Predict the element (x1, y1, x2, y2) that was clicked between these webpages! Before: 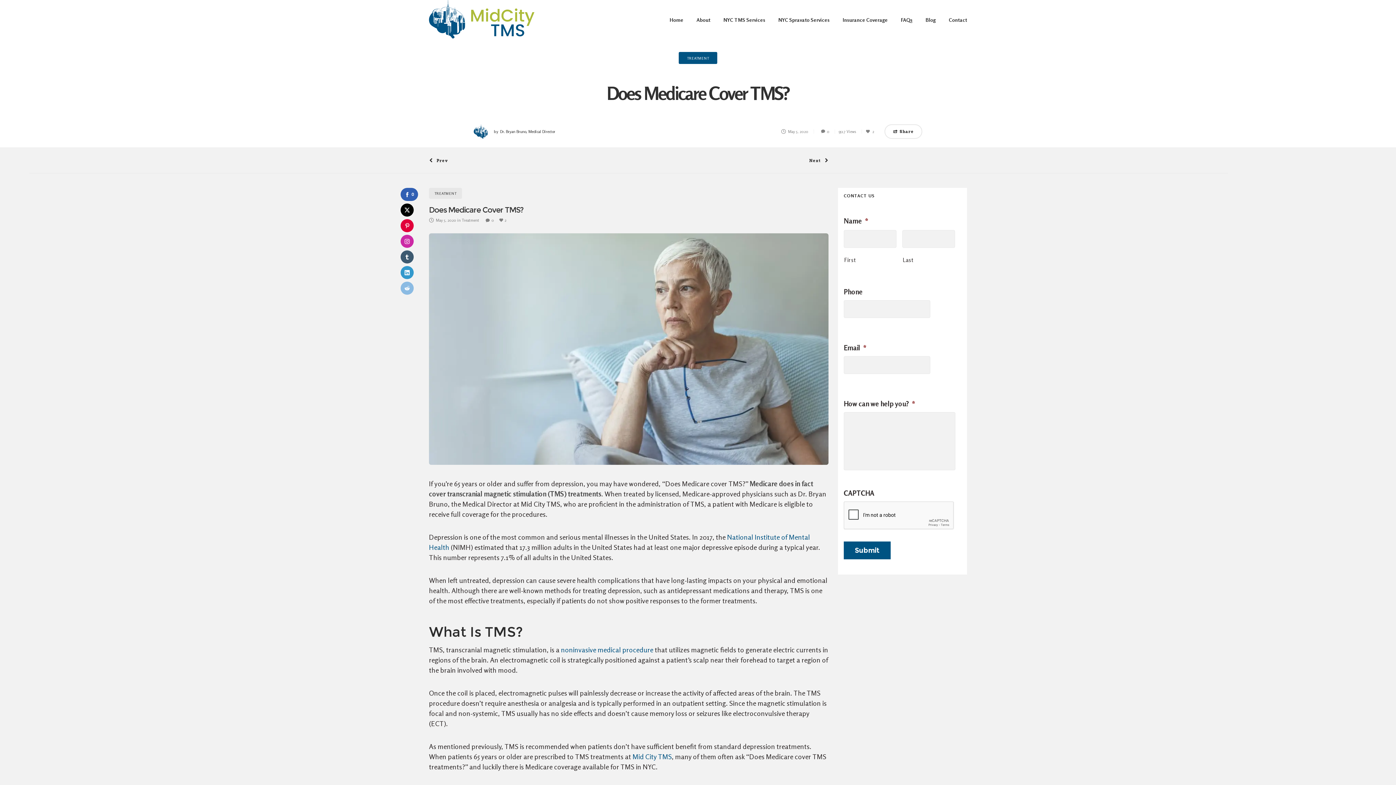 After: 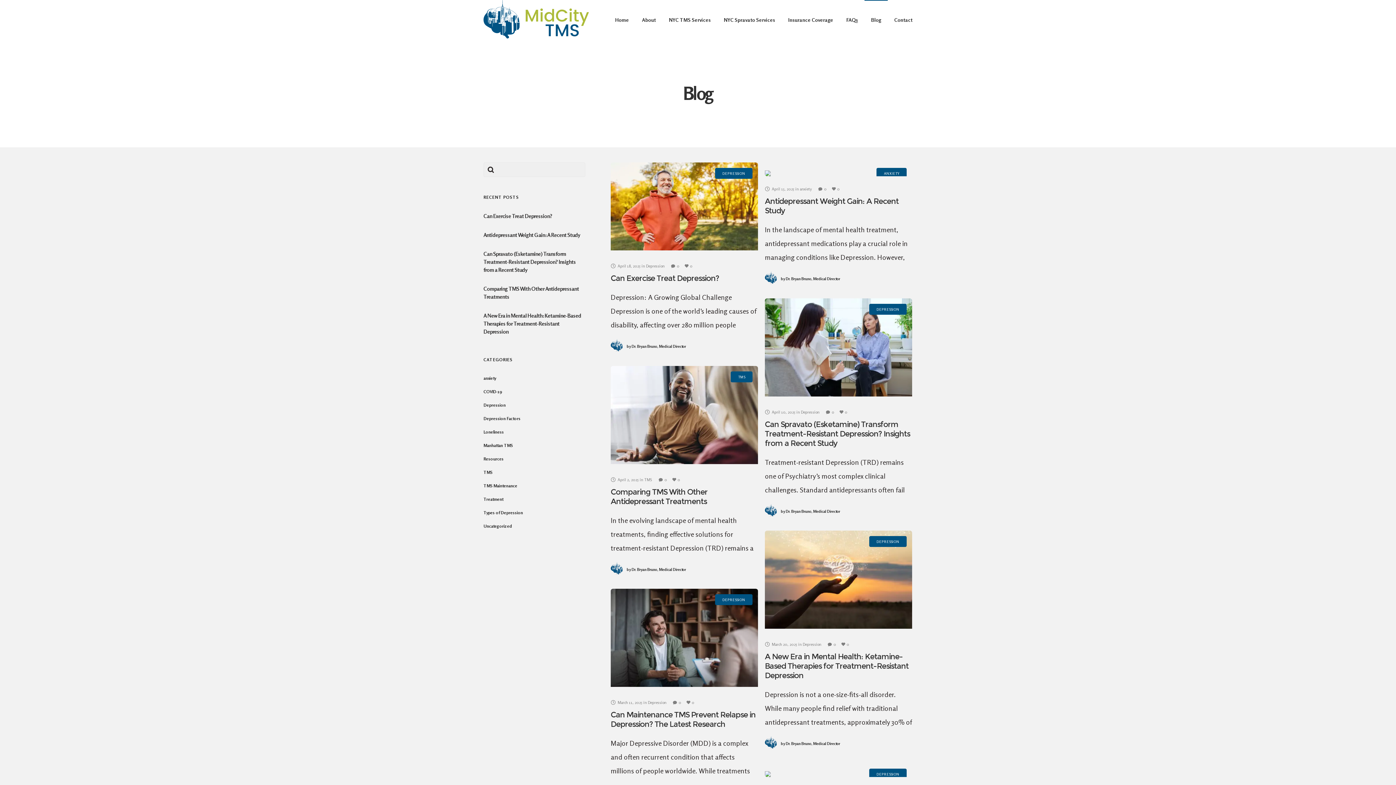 Action: bbox: (925, 0, 936, 39) label: Blog